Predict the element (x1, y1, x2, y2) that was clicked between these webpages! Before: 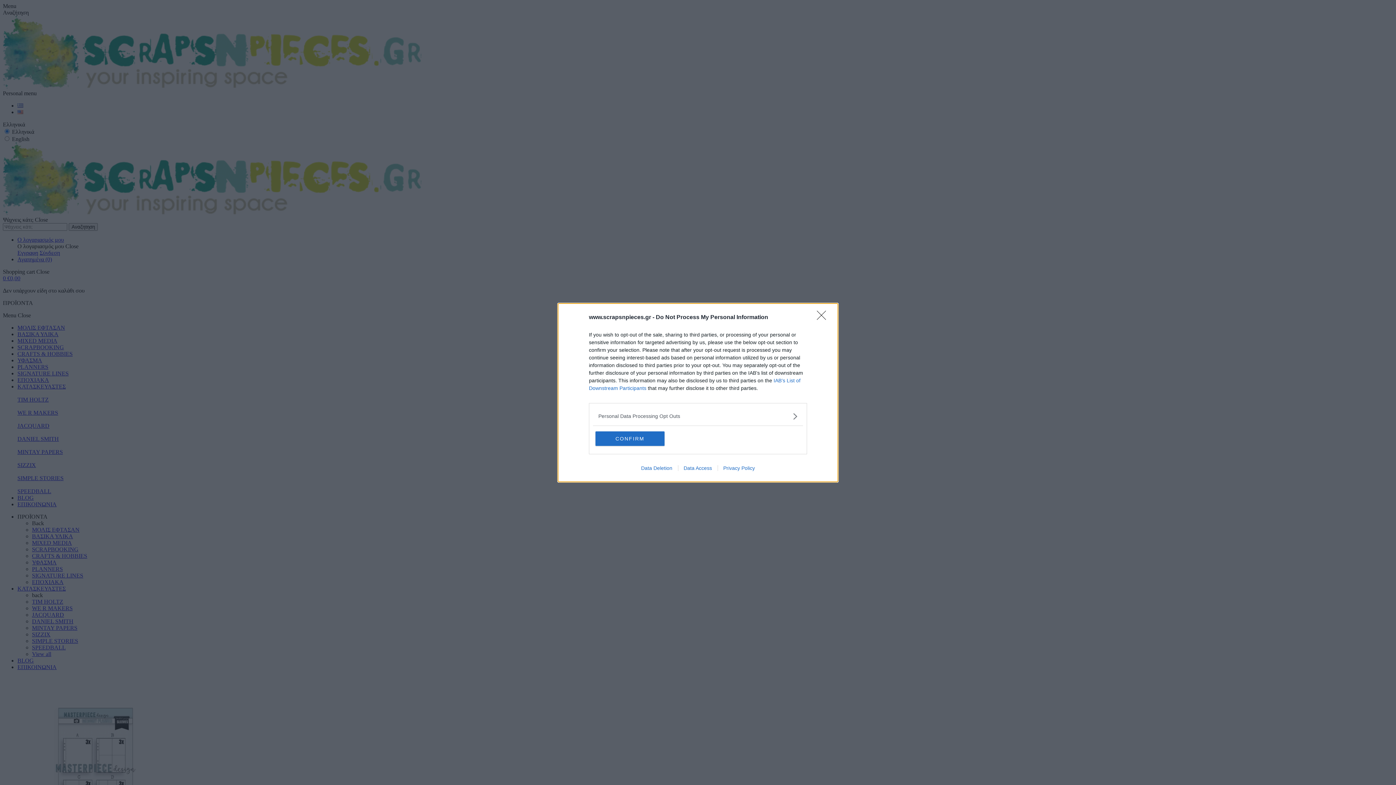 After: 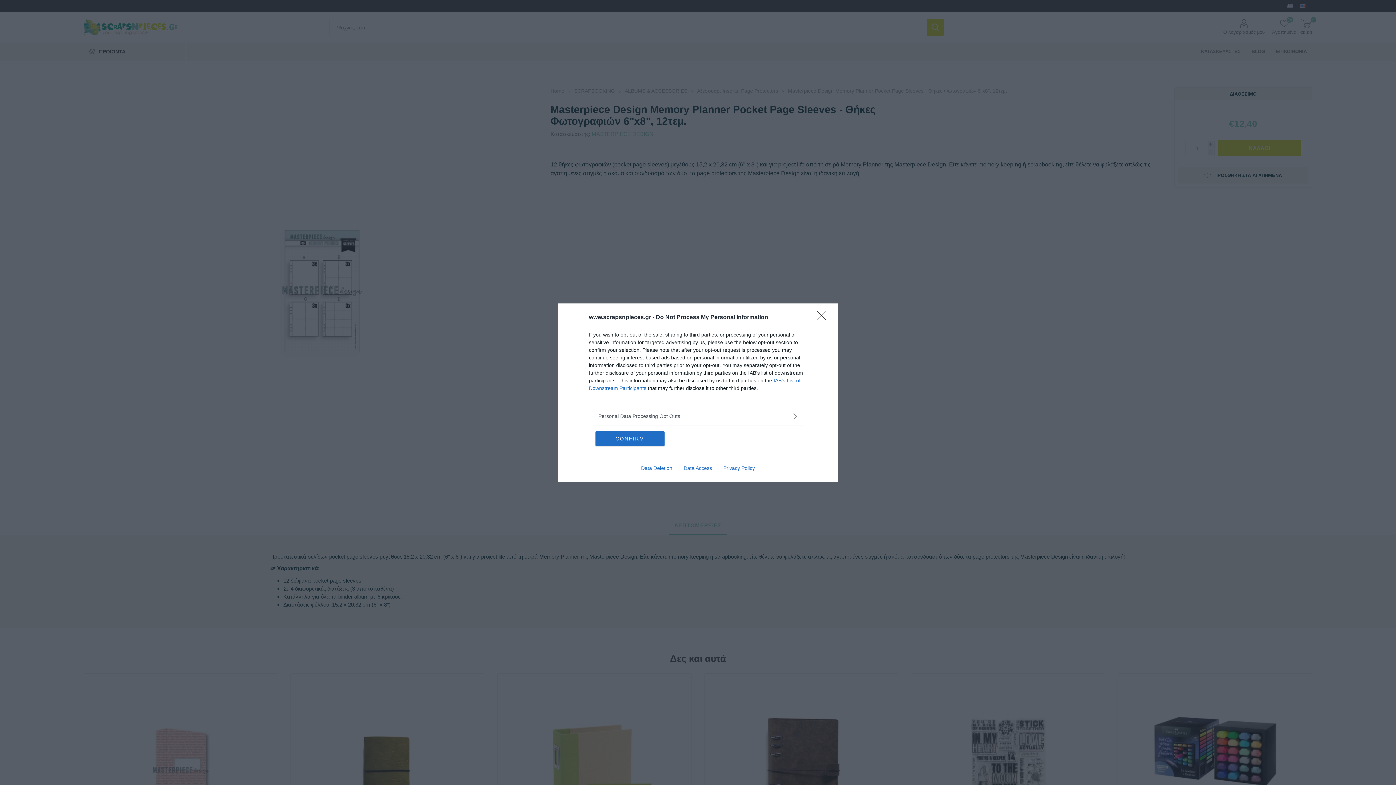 Action: label: Privacy Policy bbox: (717, 465, 760, 471)